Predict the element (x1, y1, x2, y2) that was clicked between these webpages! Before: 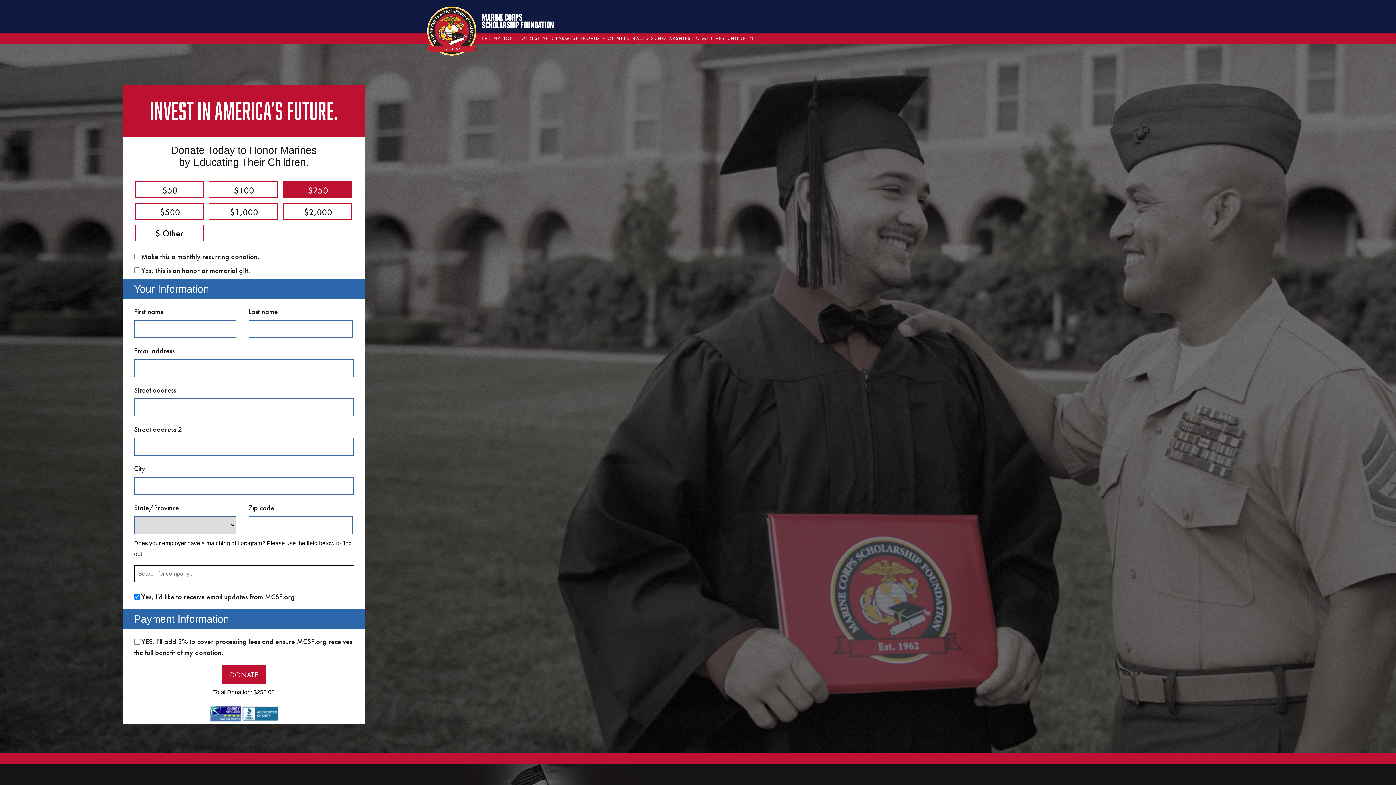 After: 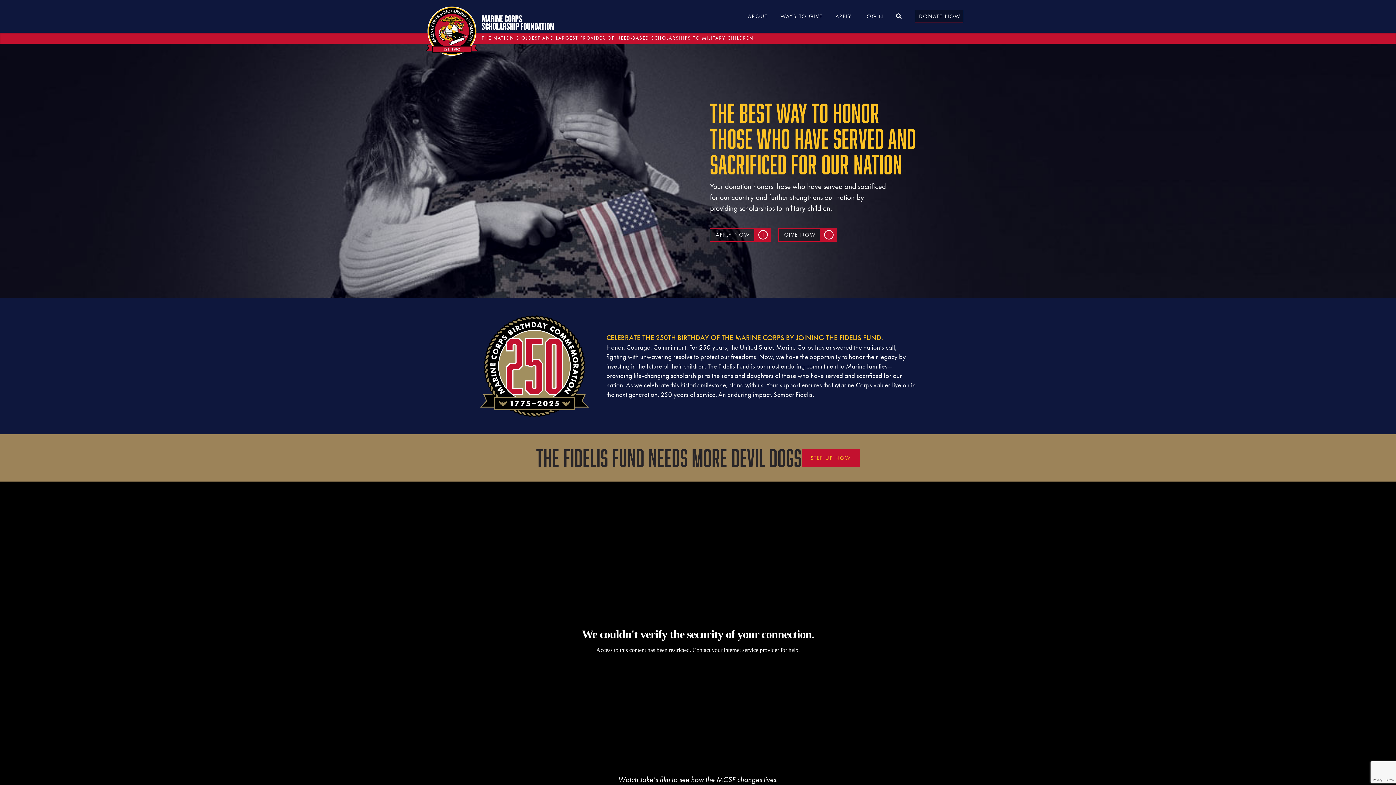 Action: bbox: (425, 6, 478, 55)